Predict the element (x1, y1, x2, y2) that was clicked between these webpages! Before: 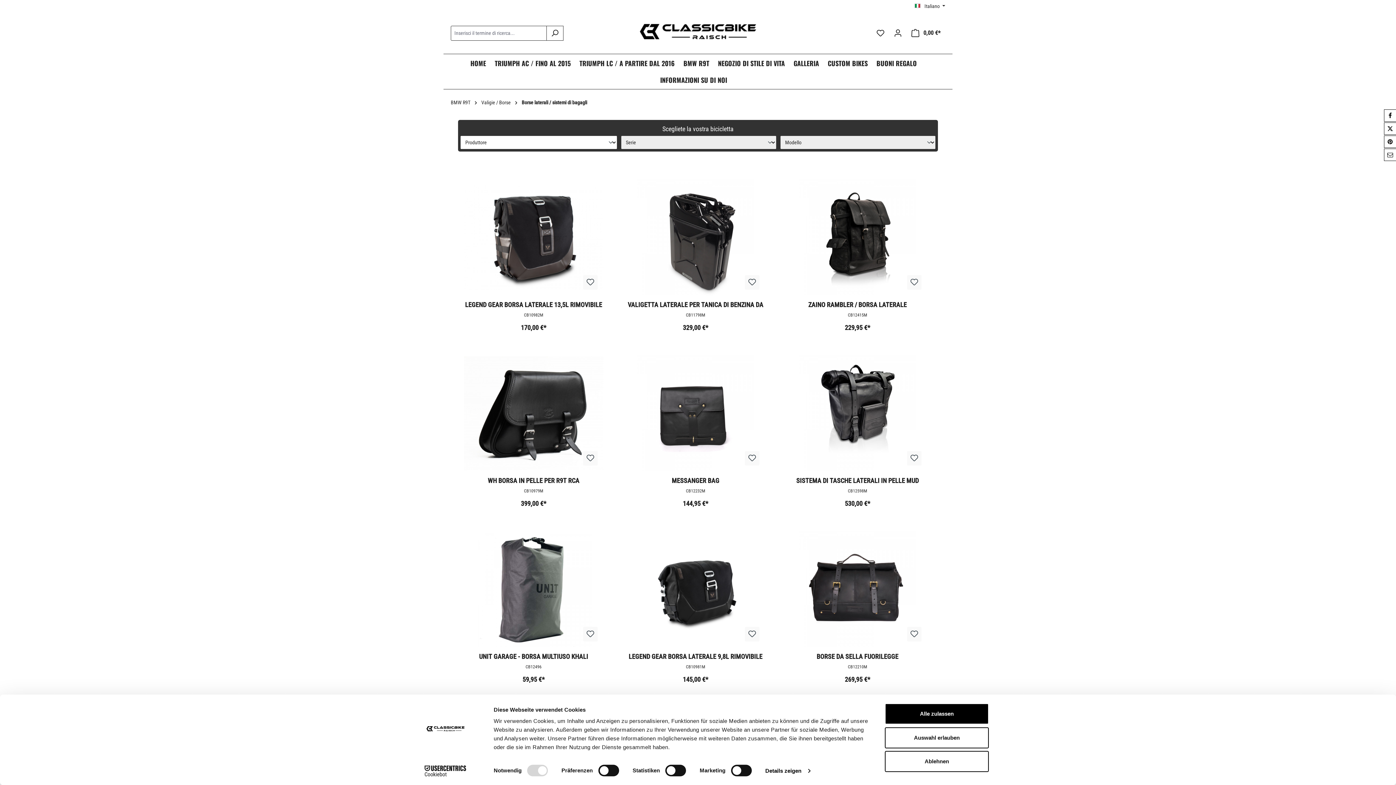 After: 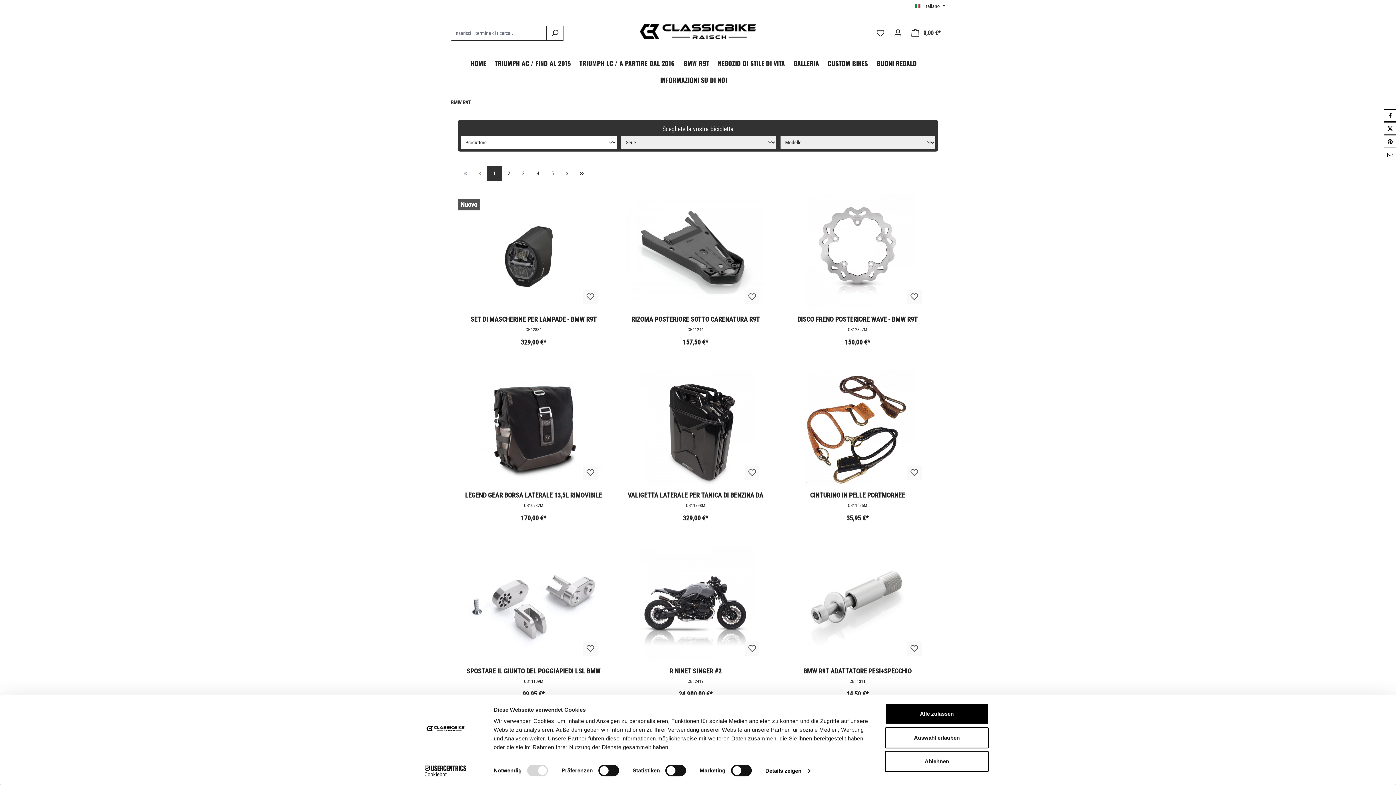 Action: bbox: (683, 55, 718, 72) label: BMW R9T